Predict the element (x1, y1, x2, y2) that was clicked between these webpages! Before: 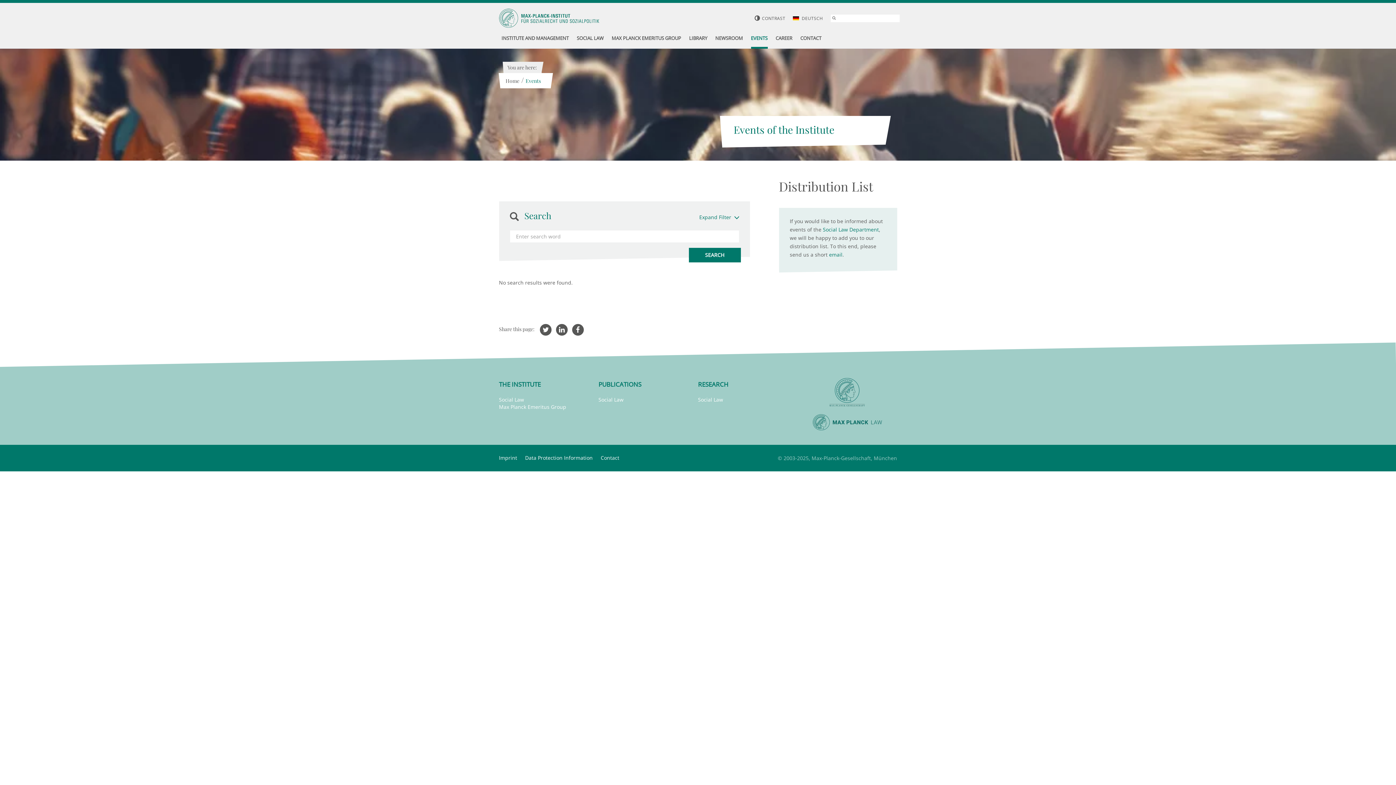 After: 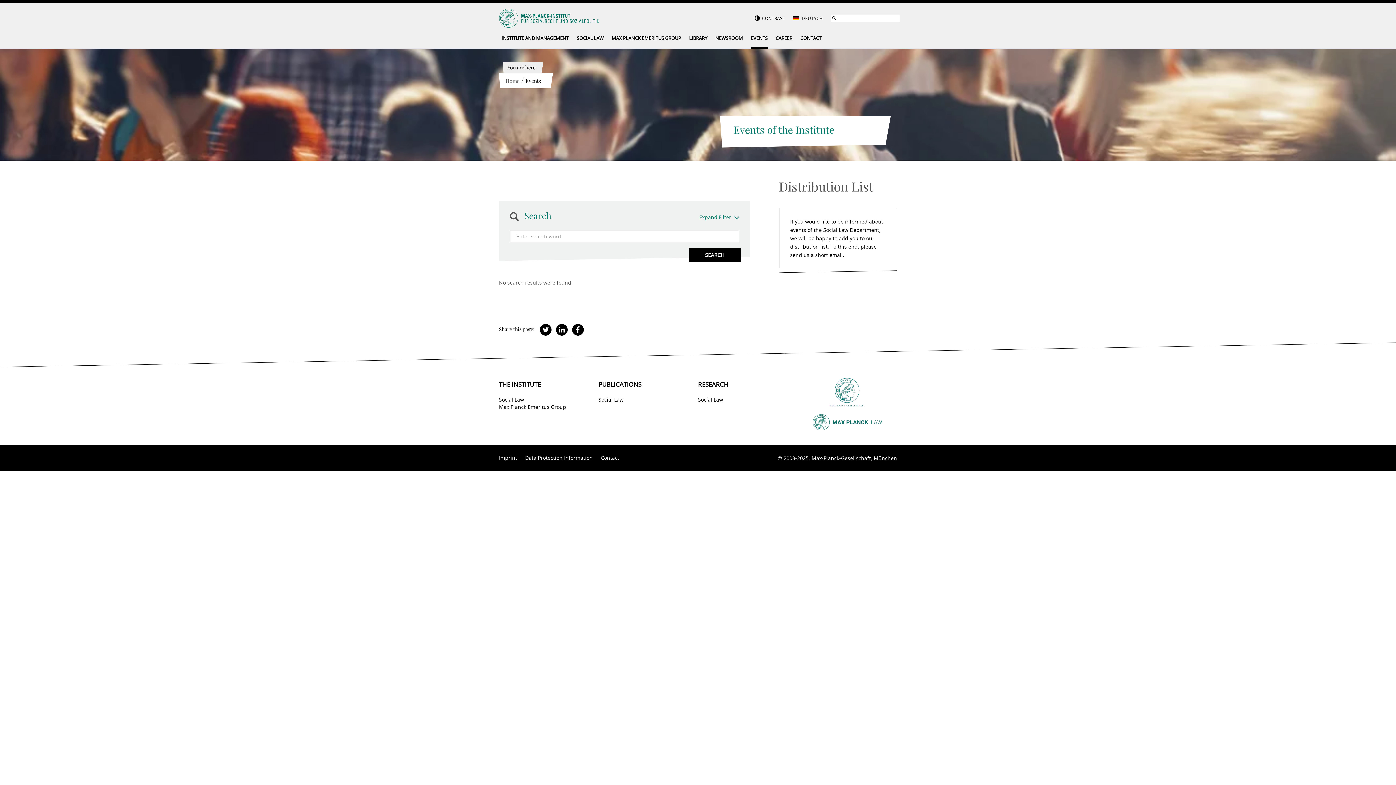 Action: label: CONTRAST bbox: (762, 15, 785, 21)